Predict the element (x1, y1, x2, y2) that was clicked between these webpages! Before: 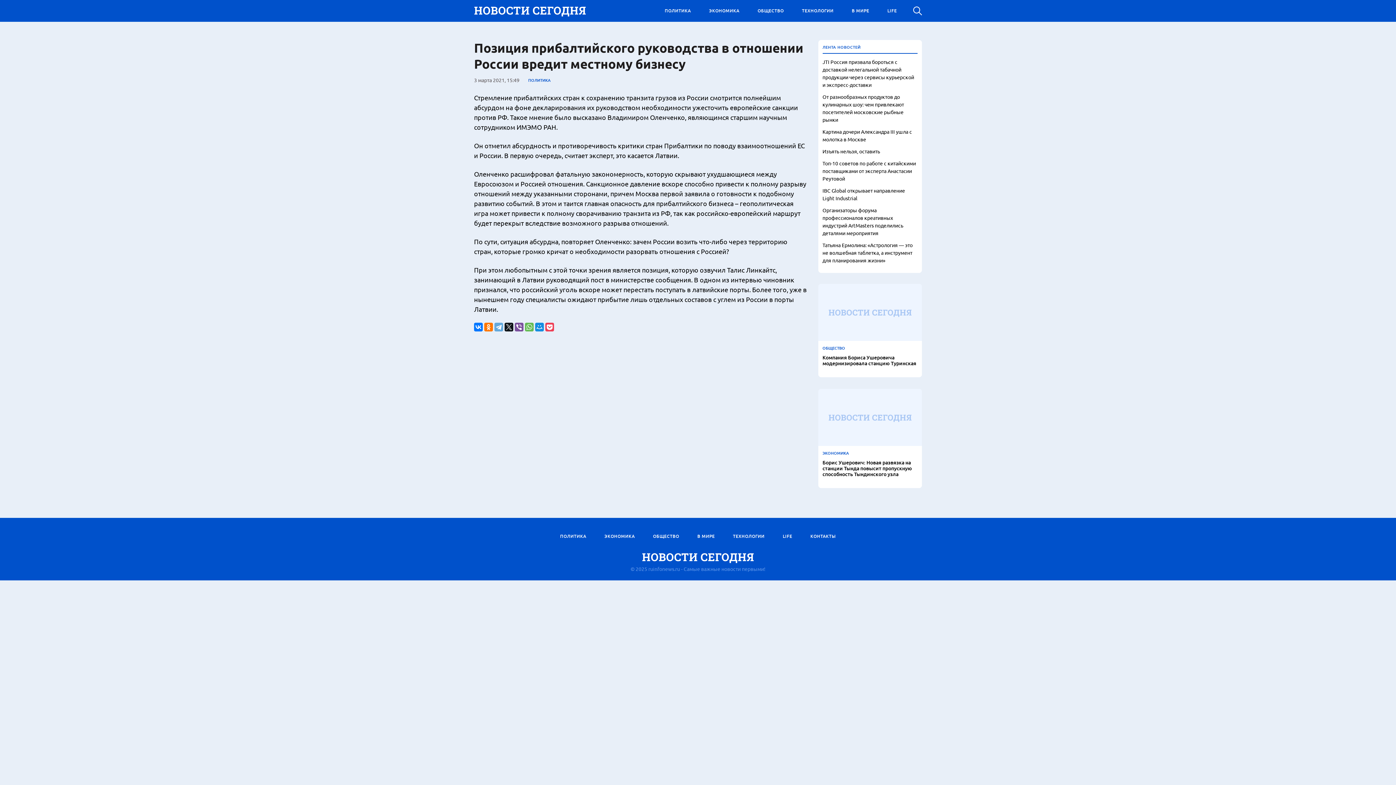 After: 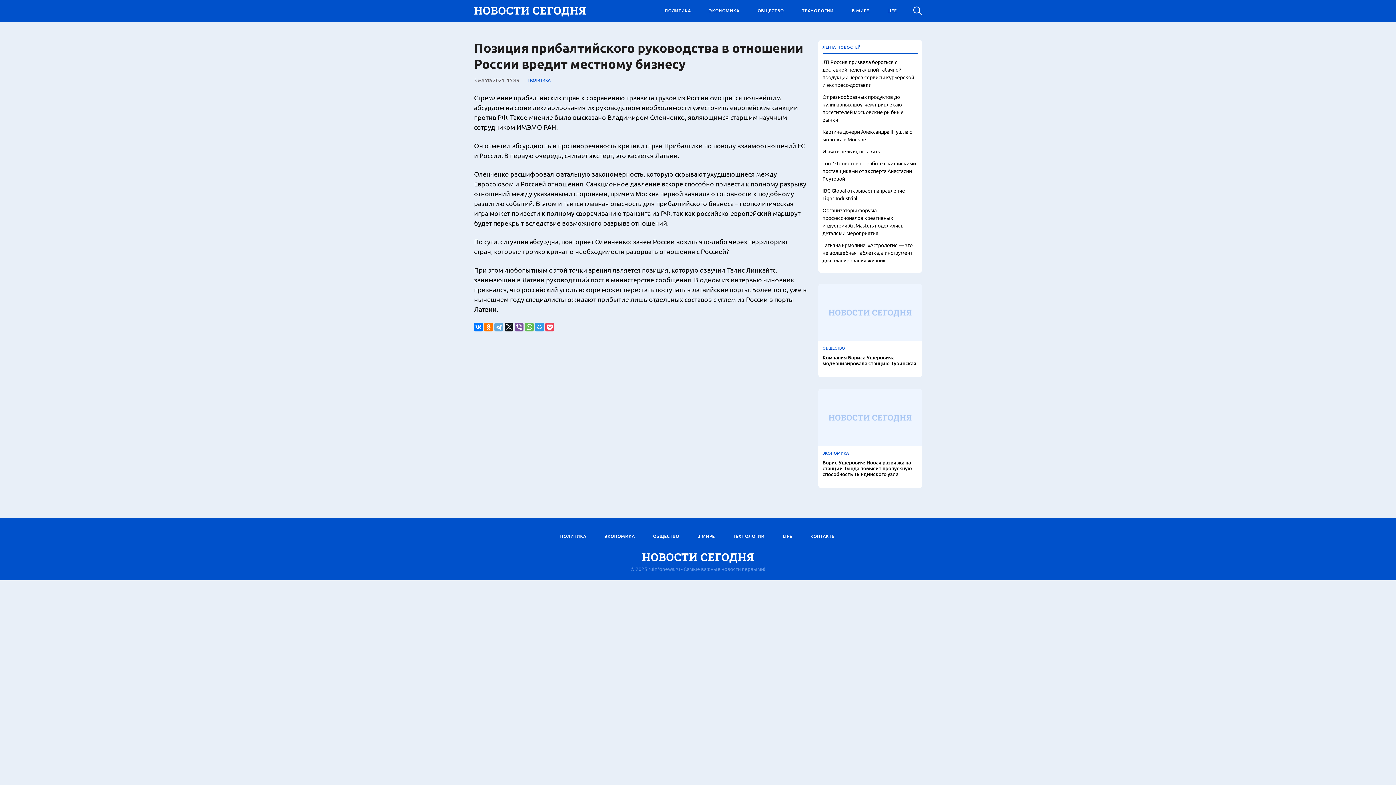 Action: bbox: (535, 322, 544, 331)